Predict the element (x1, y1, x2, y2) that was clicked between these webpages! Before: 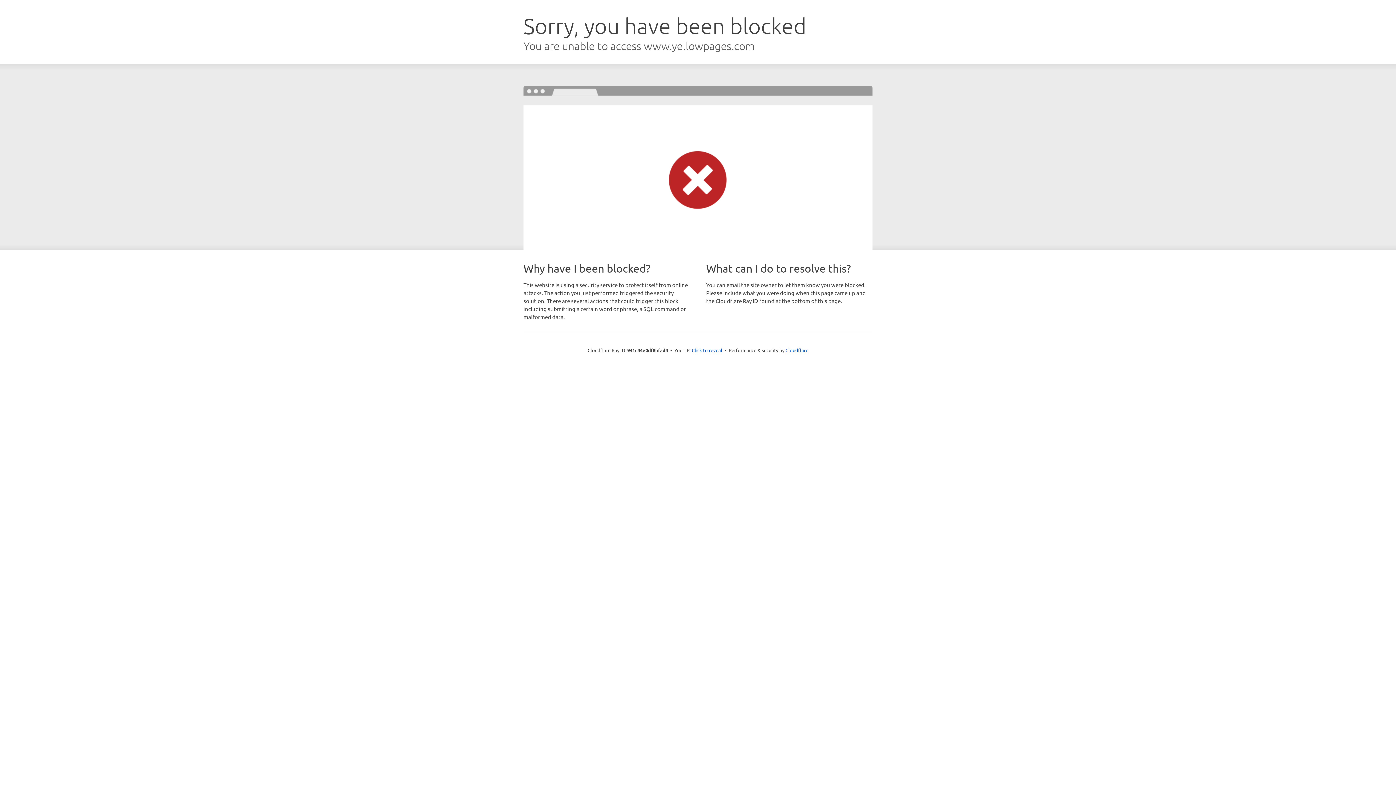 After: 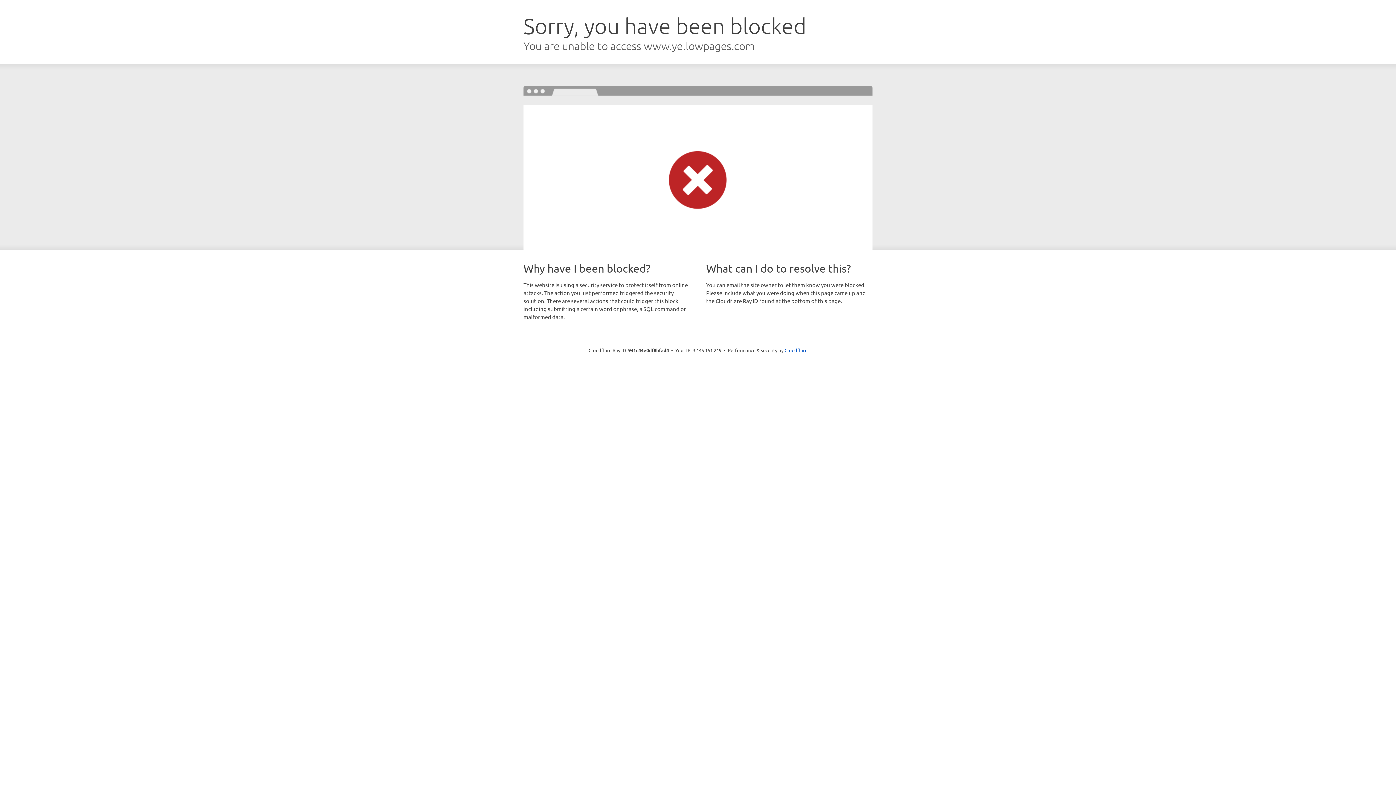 Action: label: Click to reveal bbox: (692, 346, 722, 353)